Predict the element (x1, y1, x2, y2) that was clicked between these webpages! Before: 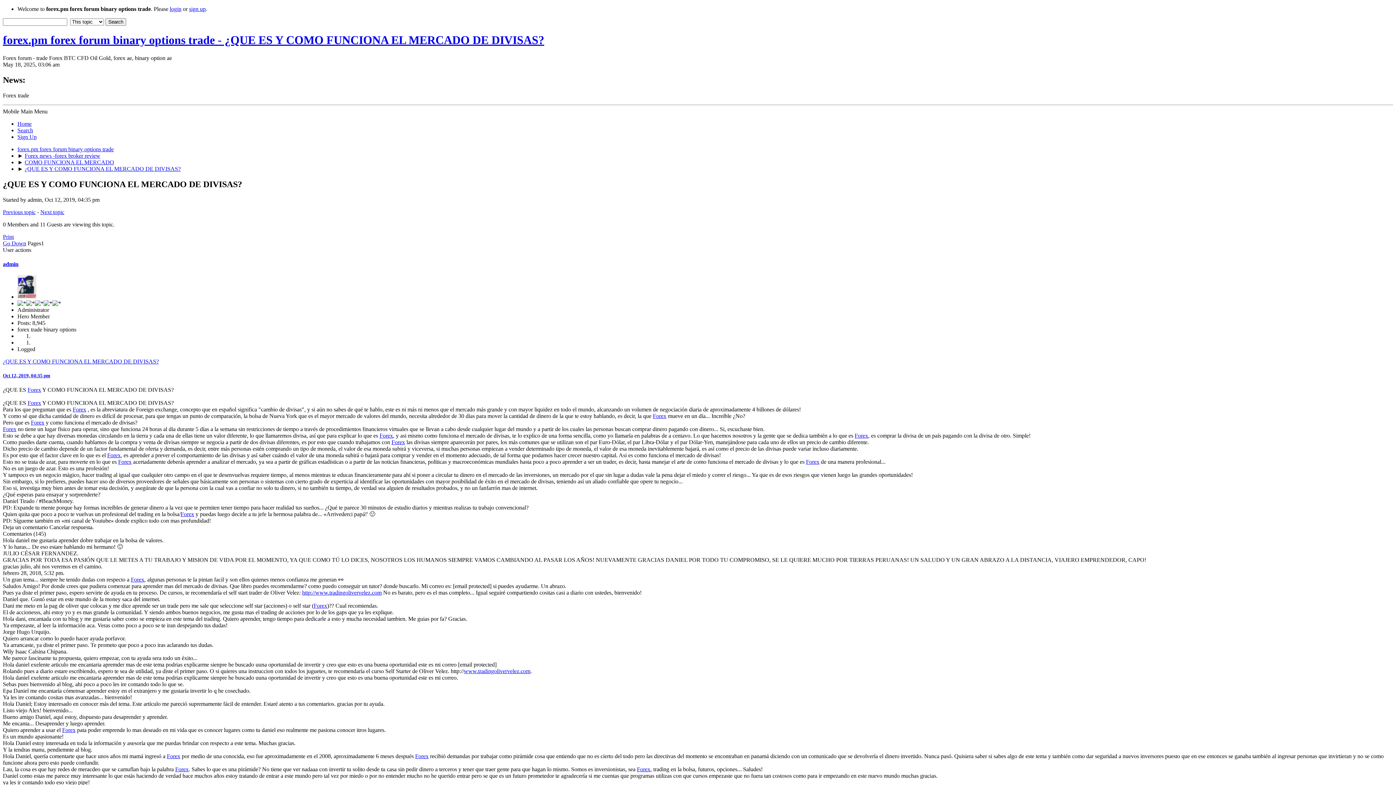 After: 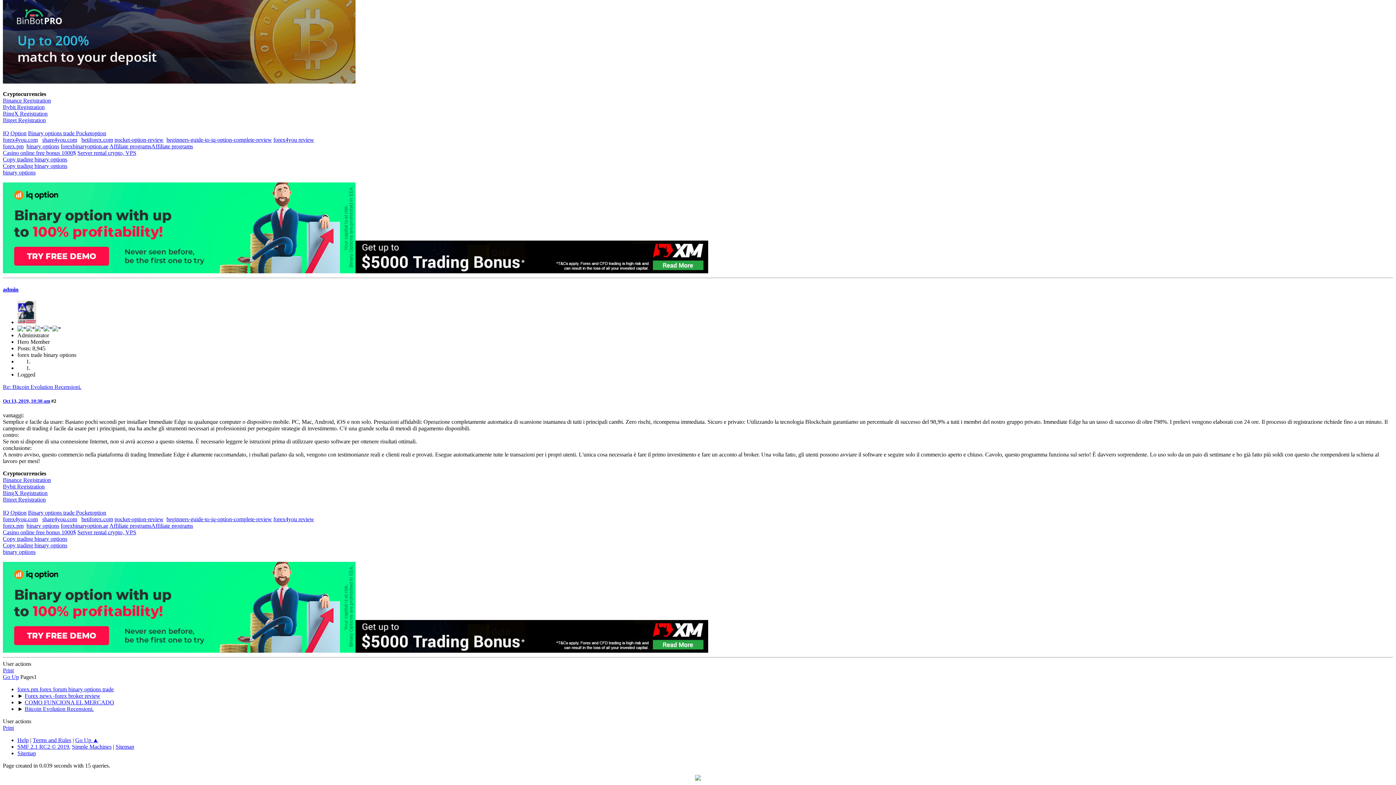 Action: bbox: (2, 208, 35, 215) label: Previous topic